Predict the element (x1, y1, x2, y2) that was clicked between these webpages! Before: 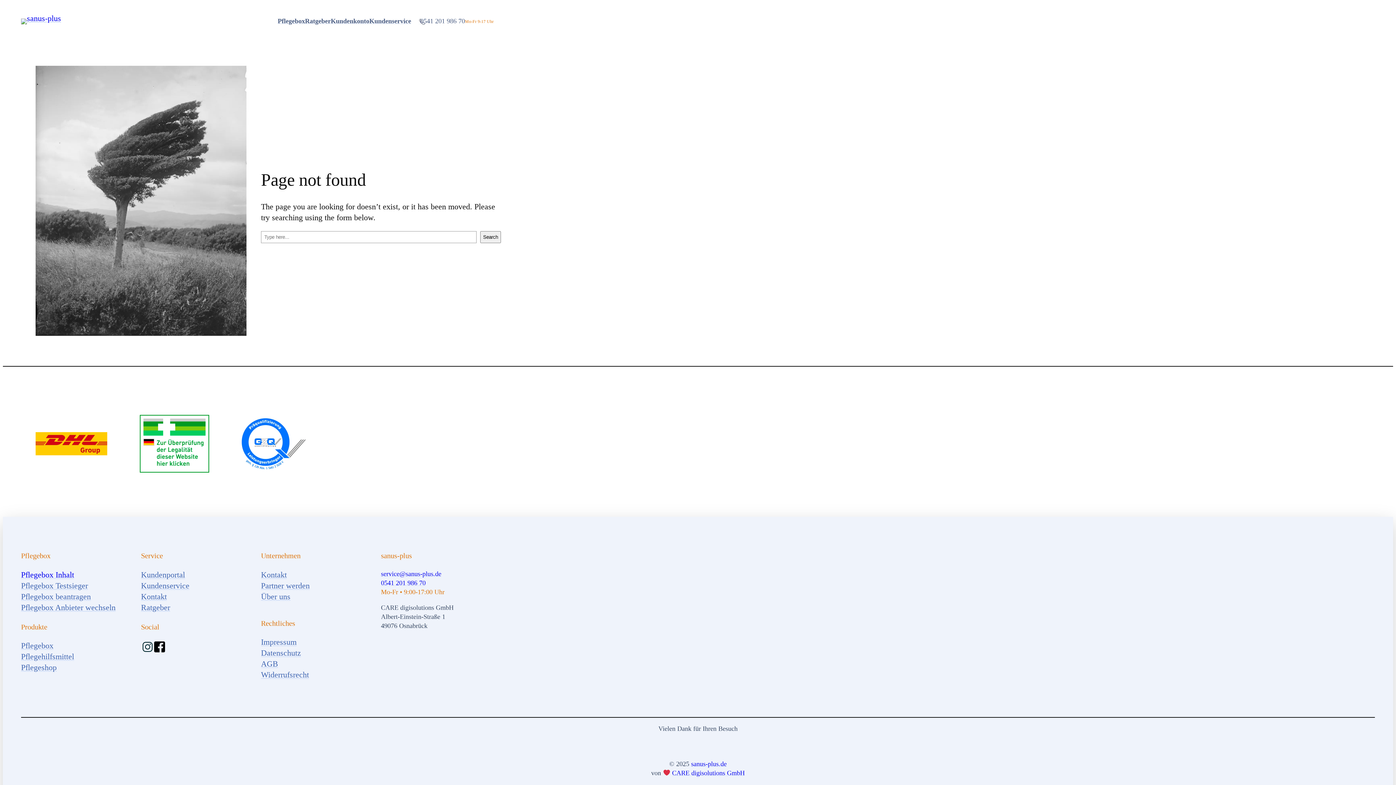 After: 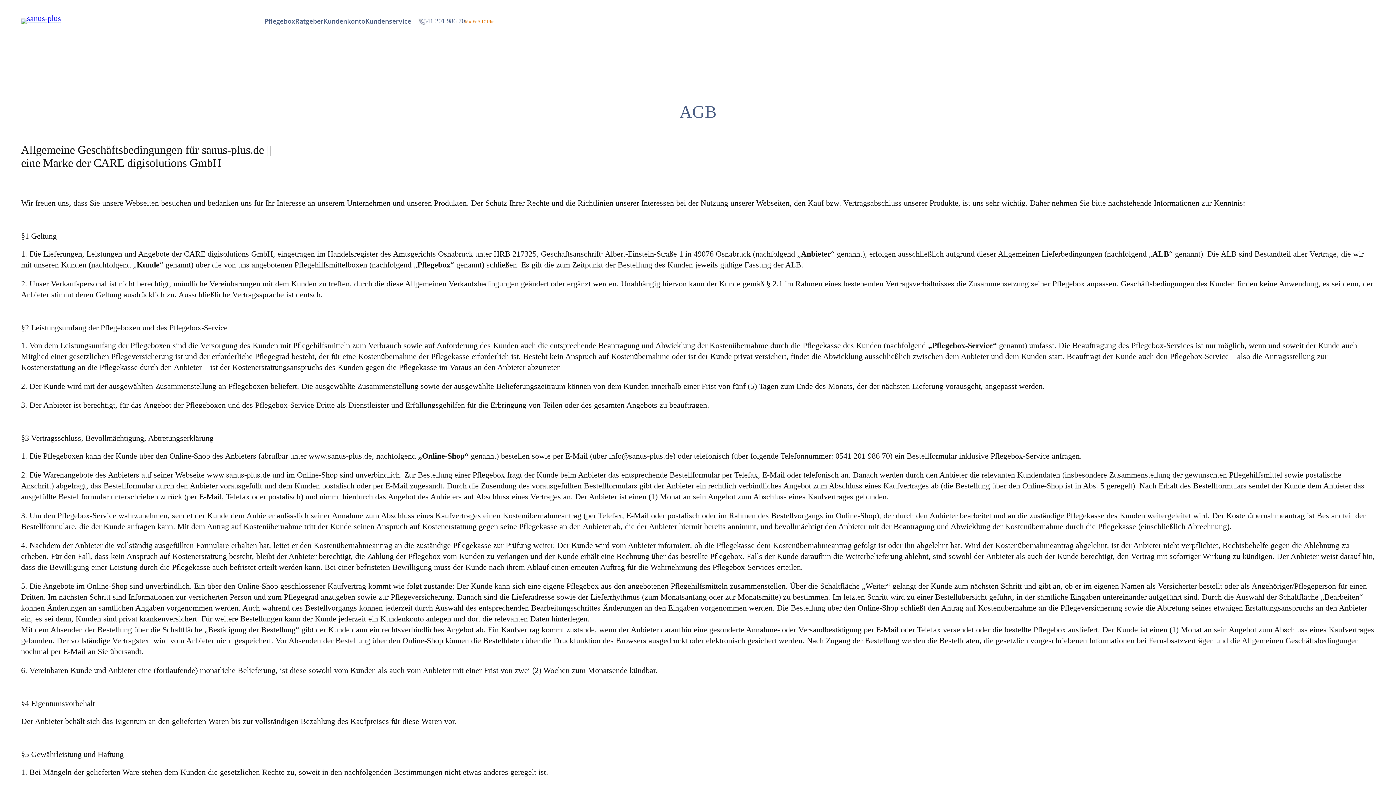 Action: label: AGB bbox: (261, 659, 278, 669)